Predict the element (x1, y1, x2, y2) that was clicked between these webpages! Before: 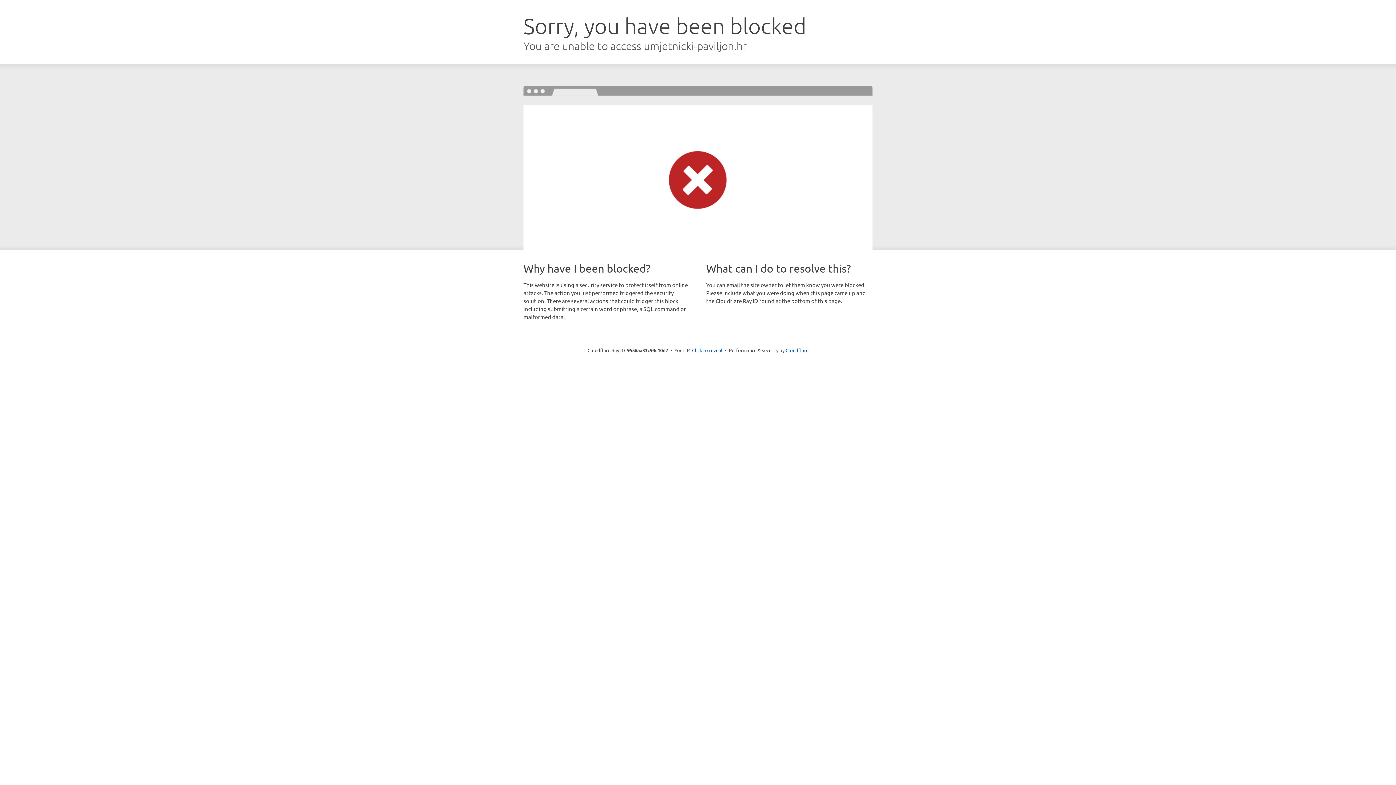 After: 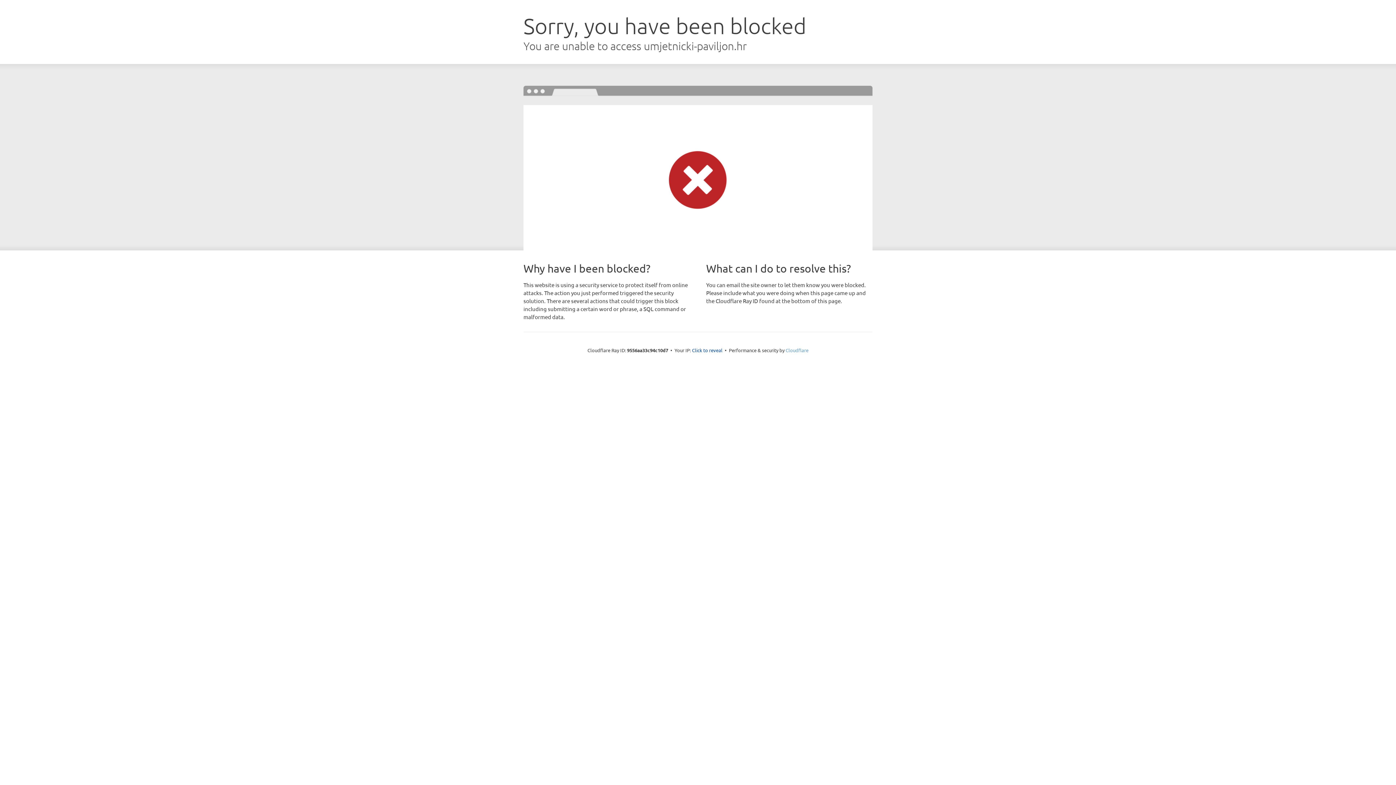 Action: bbox: (785, 347, 808, 353) label: Cloudflare